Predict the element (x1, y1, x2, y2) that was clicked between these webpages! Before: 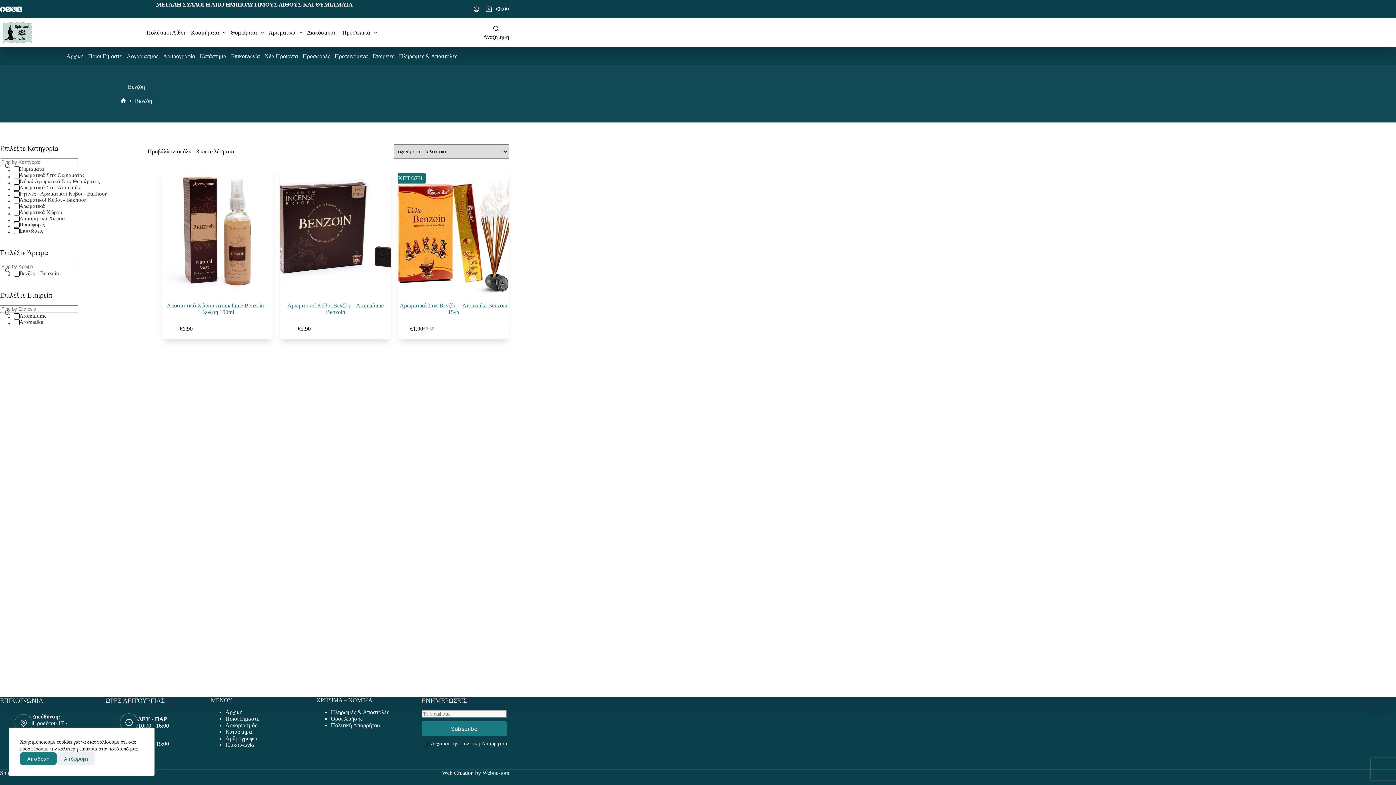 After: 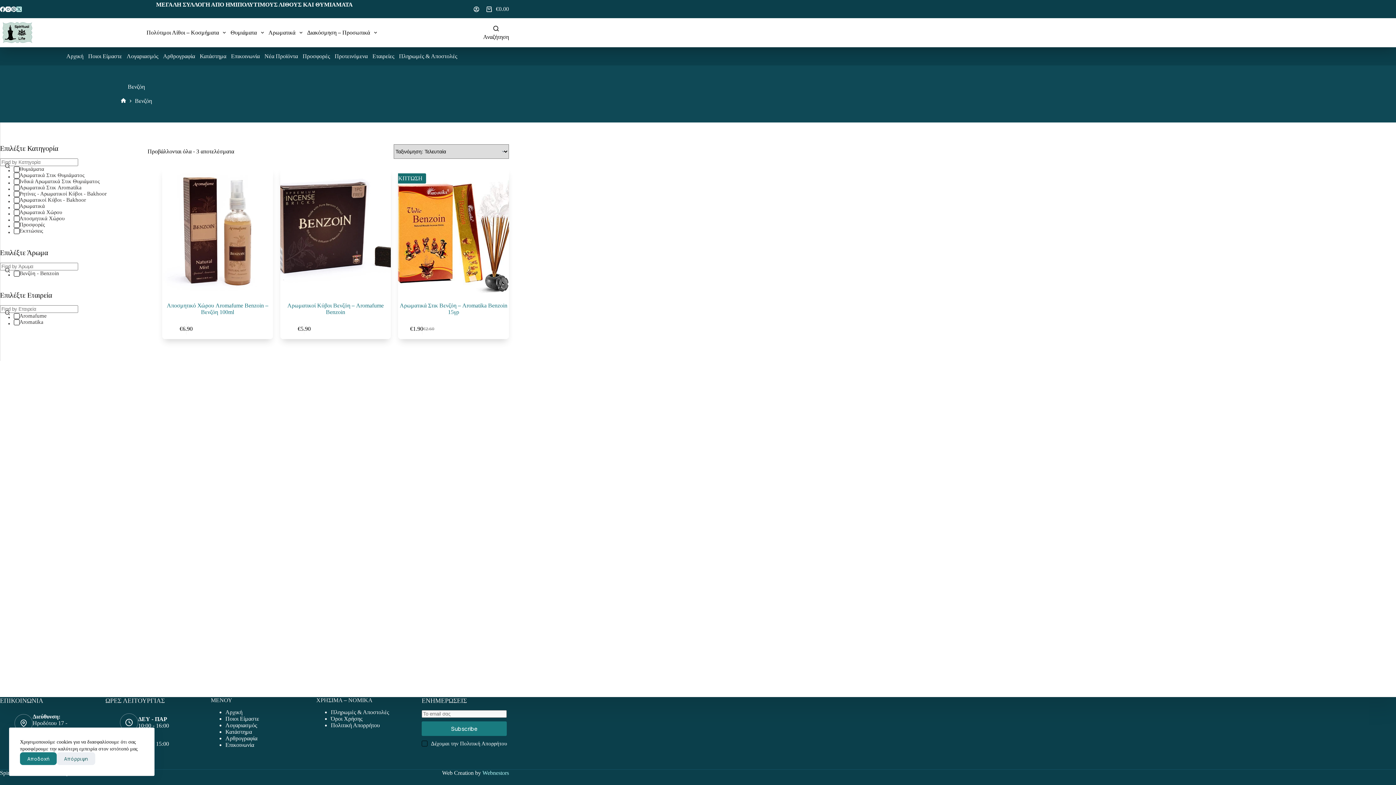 Action: bbox: (16, 6, 21, 11) label: X (Twitter)